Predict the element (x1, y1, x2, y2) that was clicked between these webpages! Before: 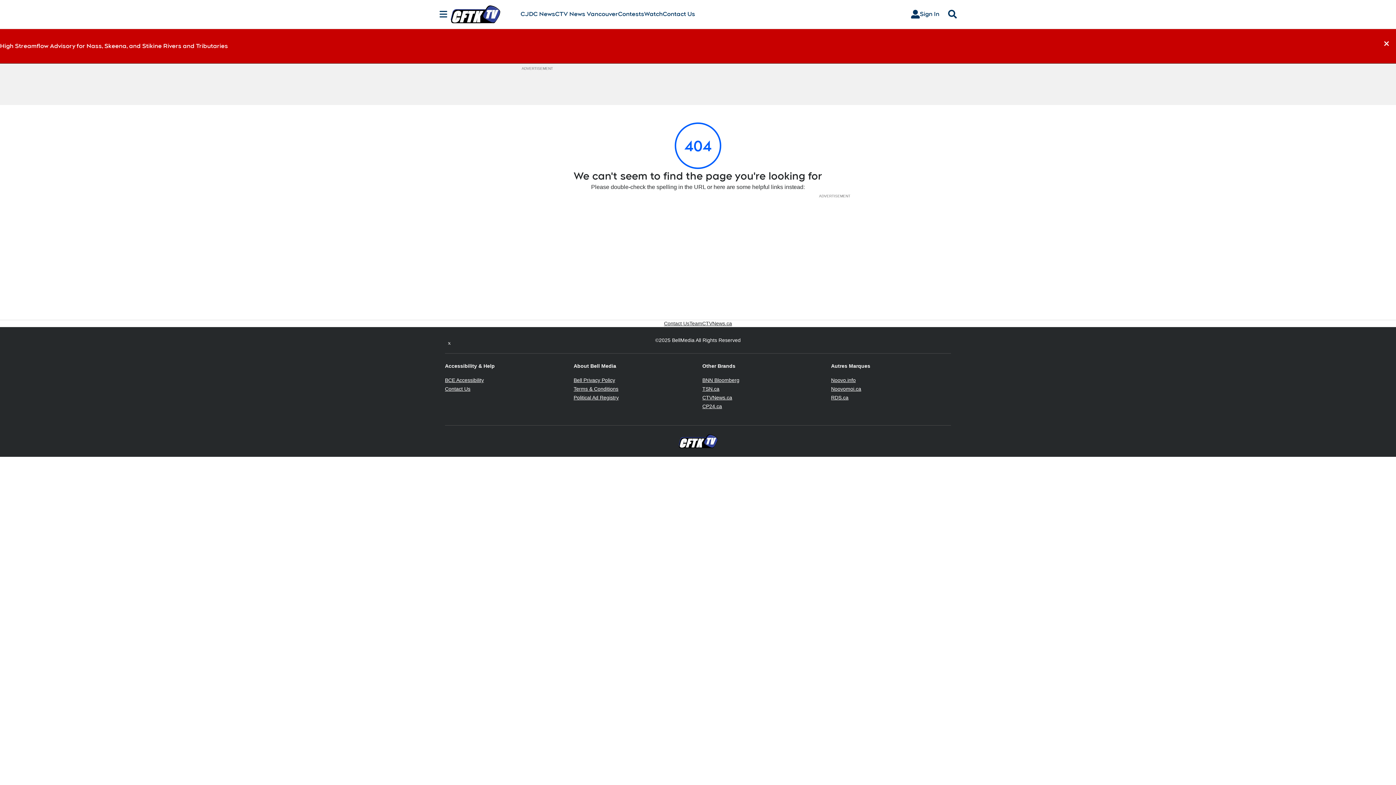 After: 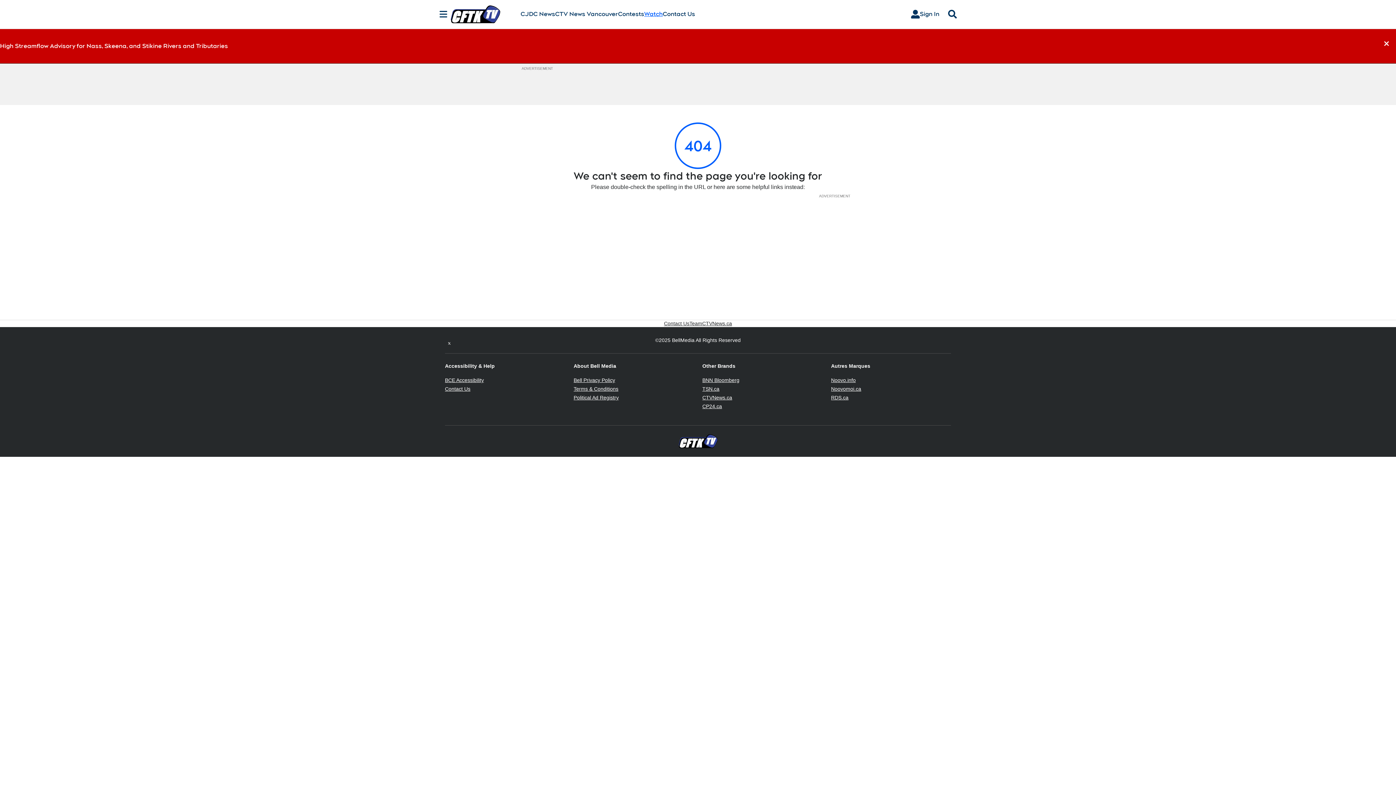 Action: bbox: (644, 10, 662, 17) label: Watch
Opens in new window